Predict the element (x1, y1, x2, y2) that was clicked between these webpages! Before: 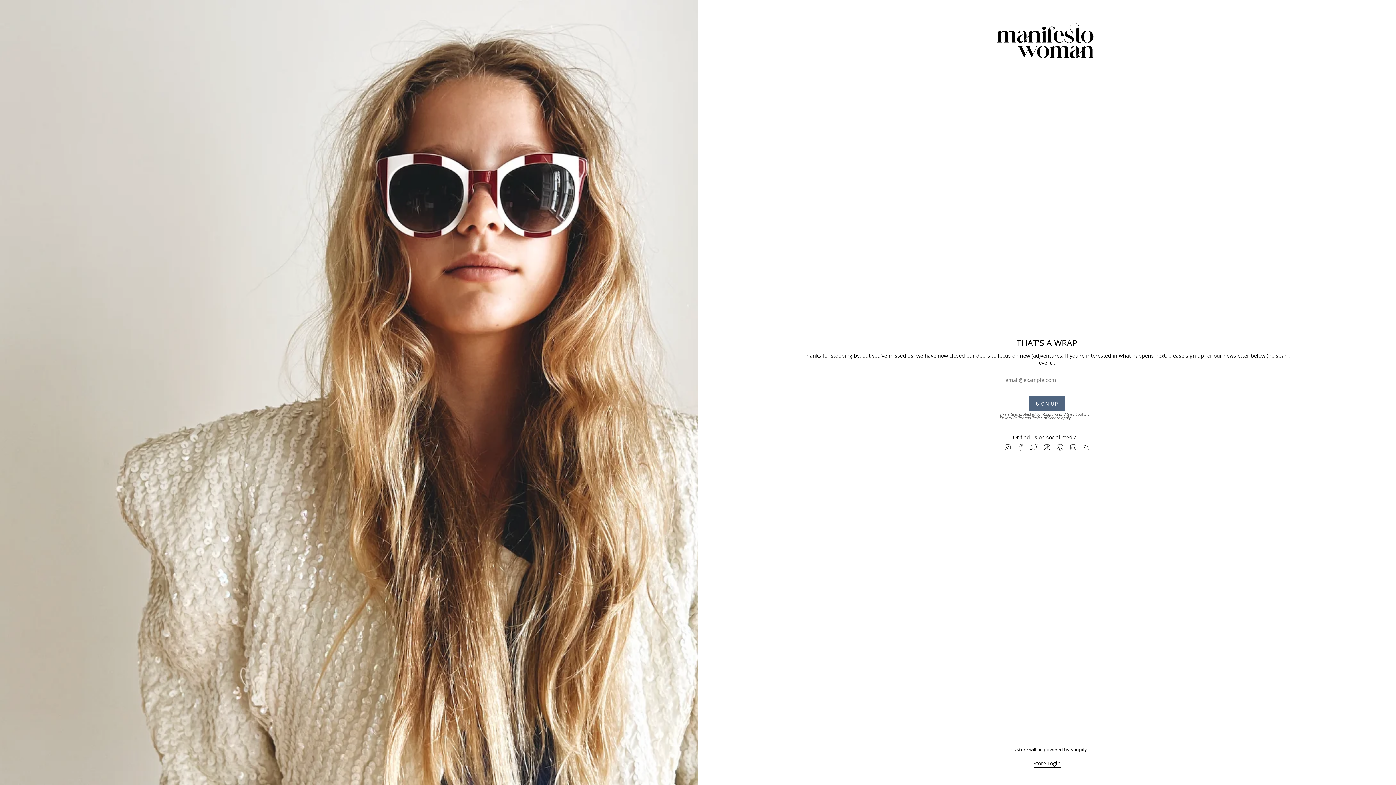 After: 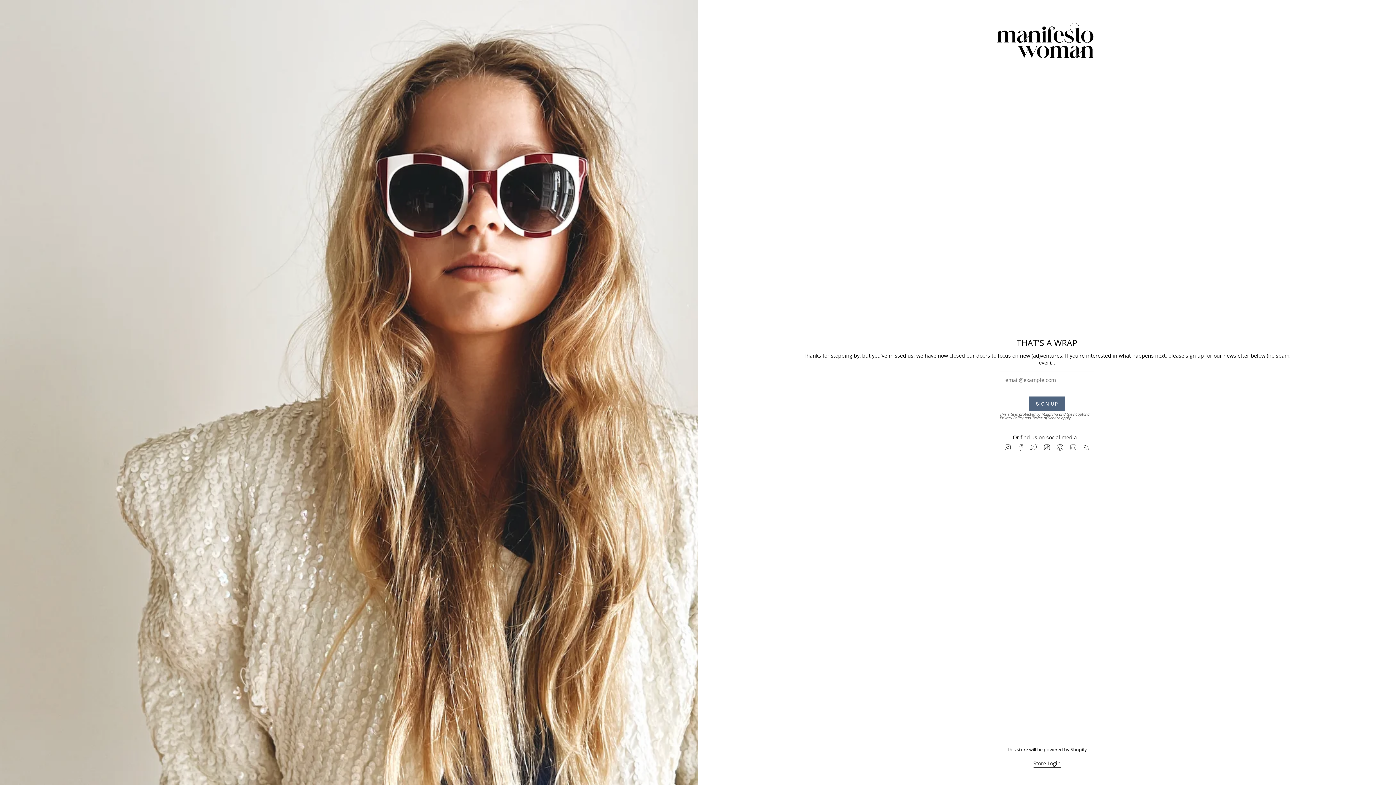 Action: bbox: (1069, 443, 1077, 450) label: Linkedin